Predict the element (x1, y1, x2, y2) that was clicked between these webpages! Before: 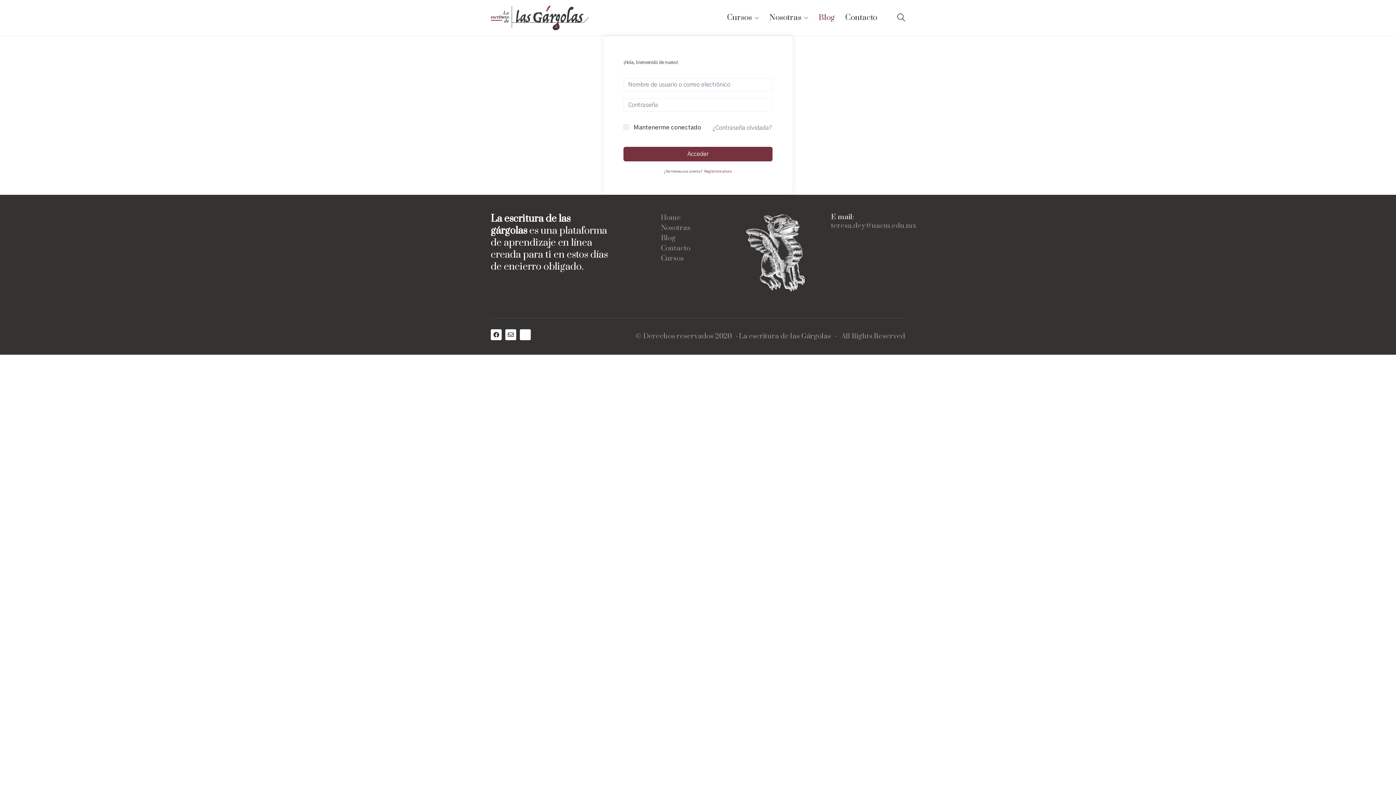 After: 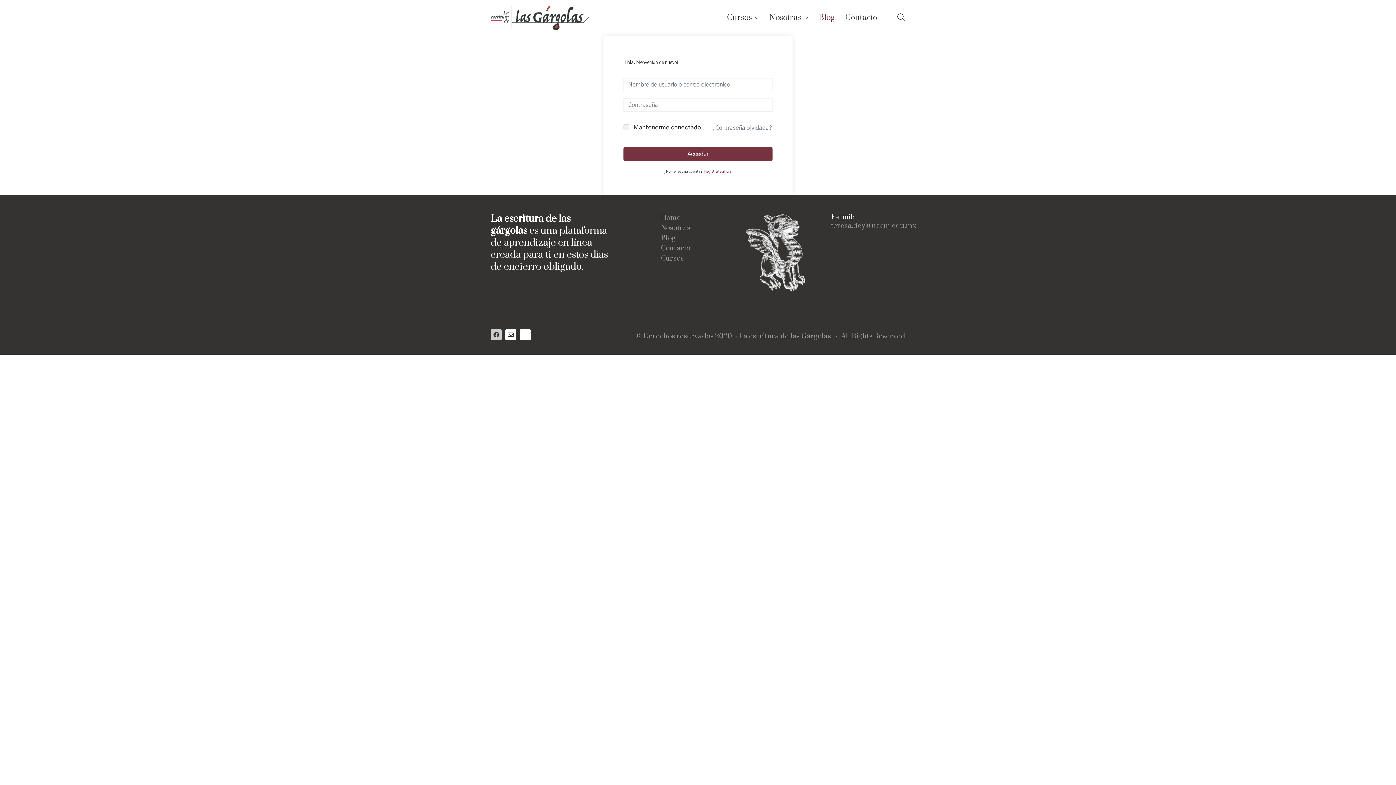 Action: bbox: (490, 329, 501, 340) label: Facebook